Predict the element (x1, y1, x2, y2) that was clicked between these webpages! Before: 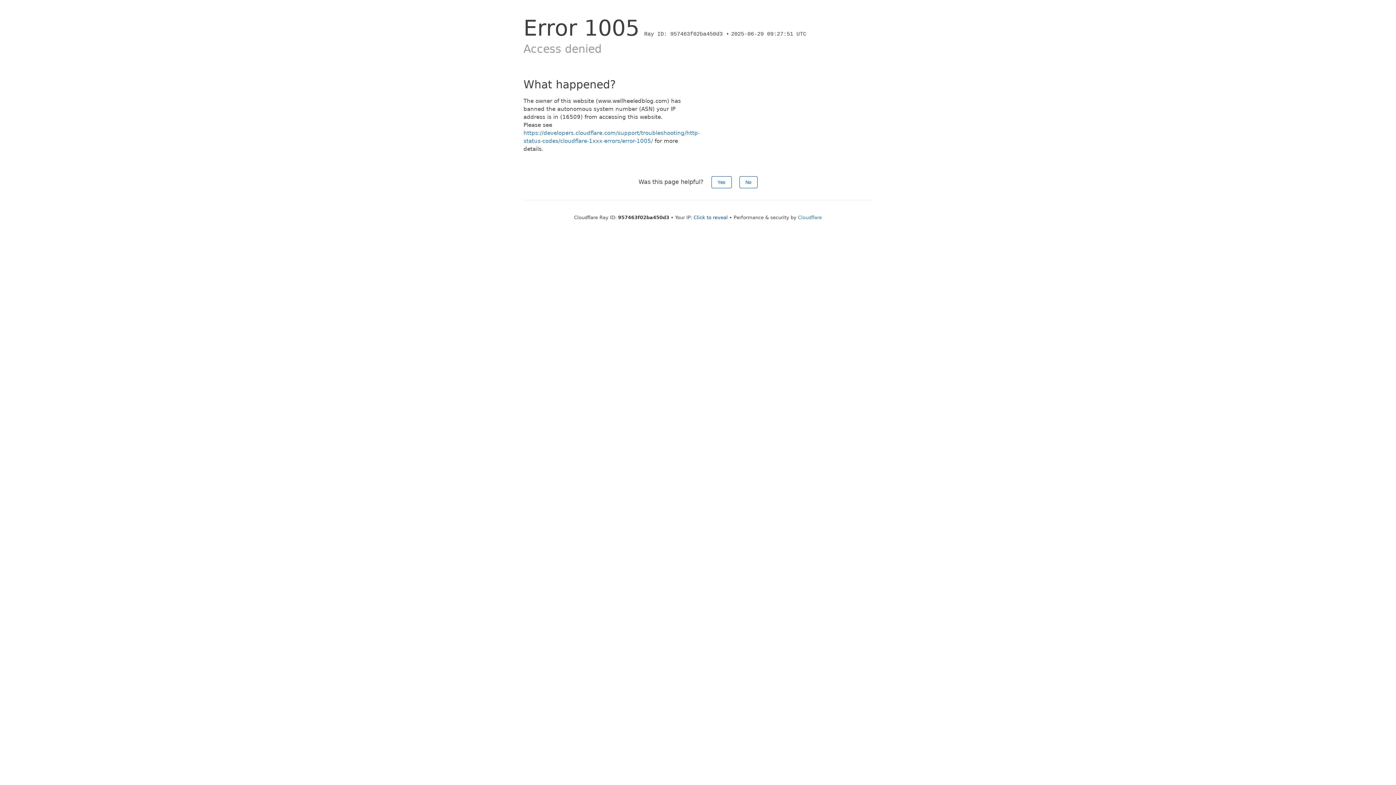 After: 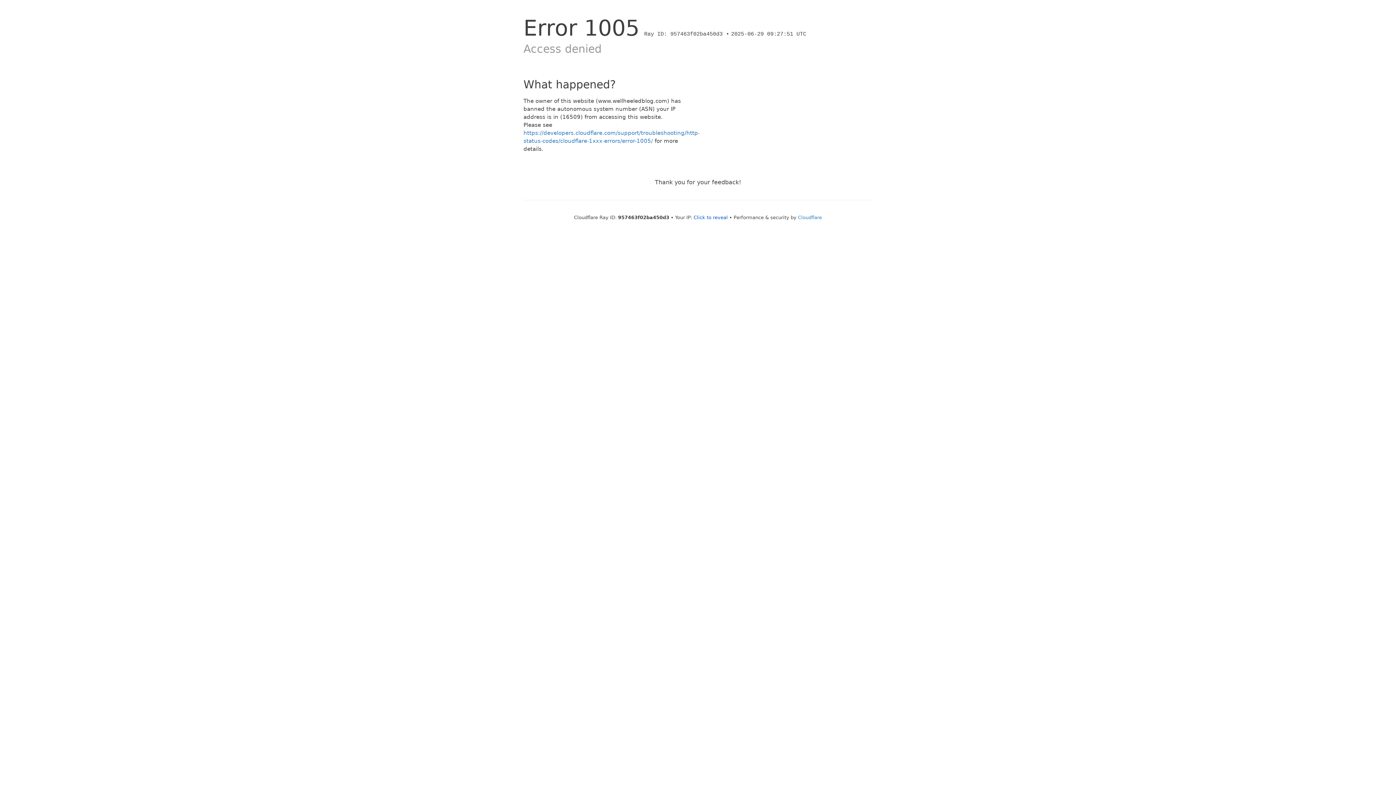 Action: label: No bbox: (739, 176, 757, 188)